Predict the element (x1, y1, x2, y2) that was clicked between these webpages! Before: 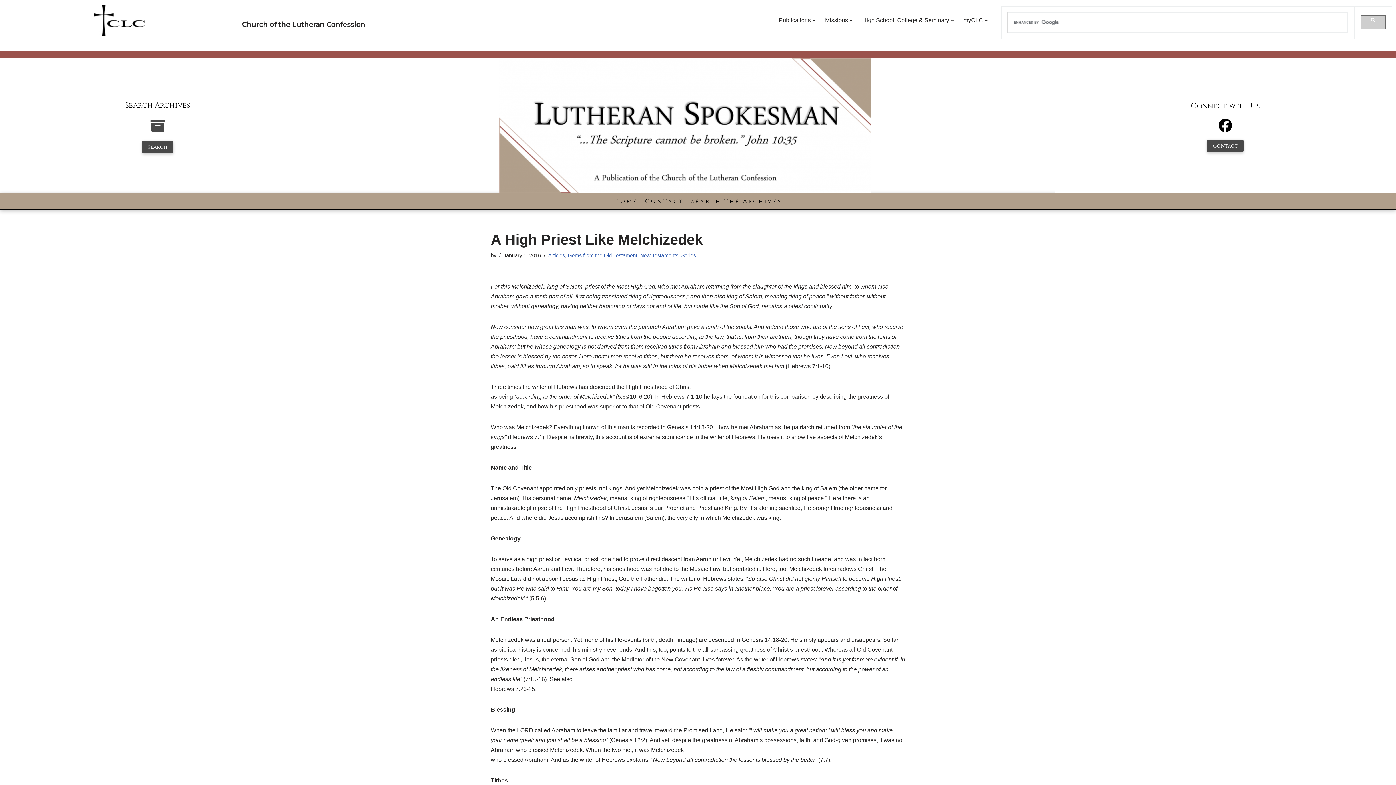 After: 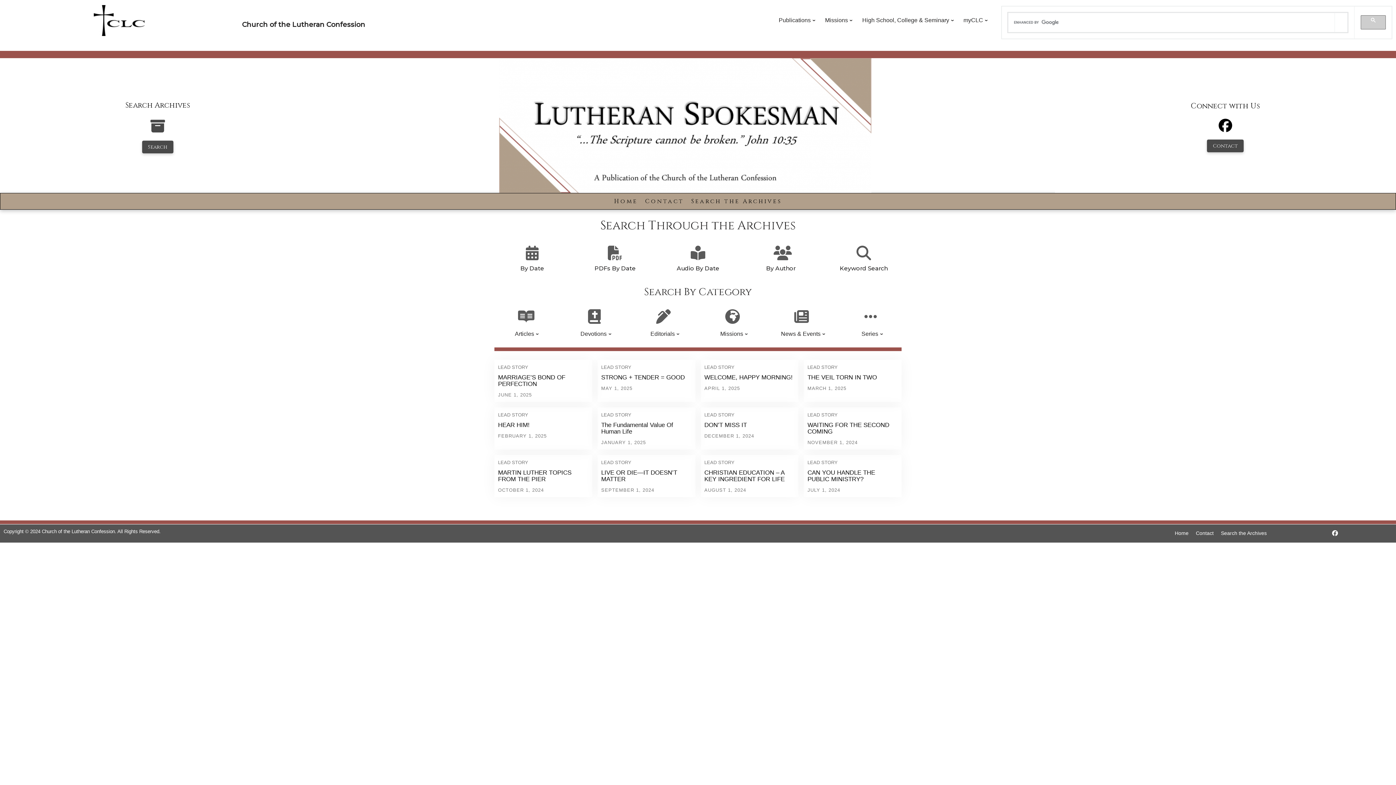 Action: bbox: (150, 126, 165, 133) label: search-the-archives